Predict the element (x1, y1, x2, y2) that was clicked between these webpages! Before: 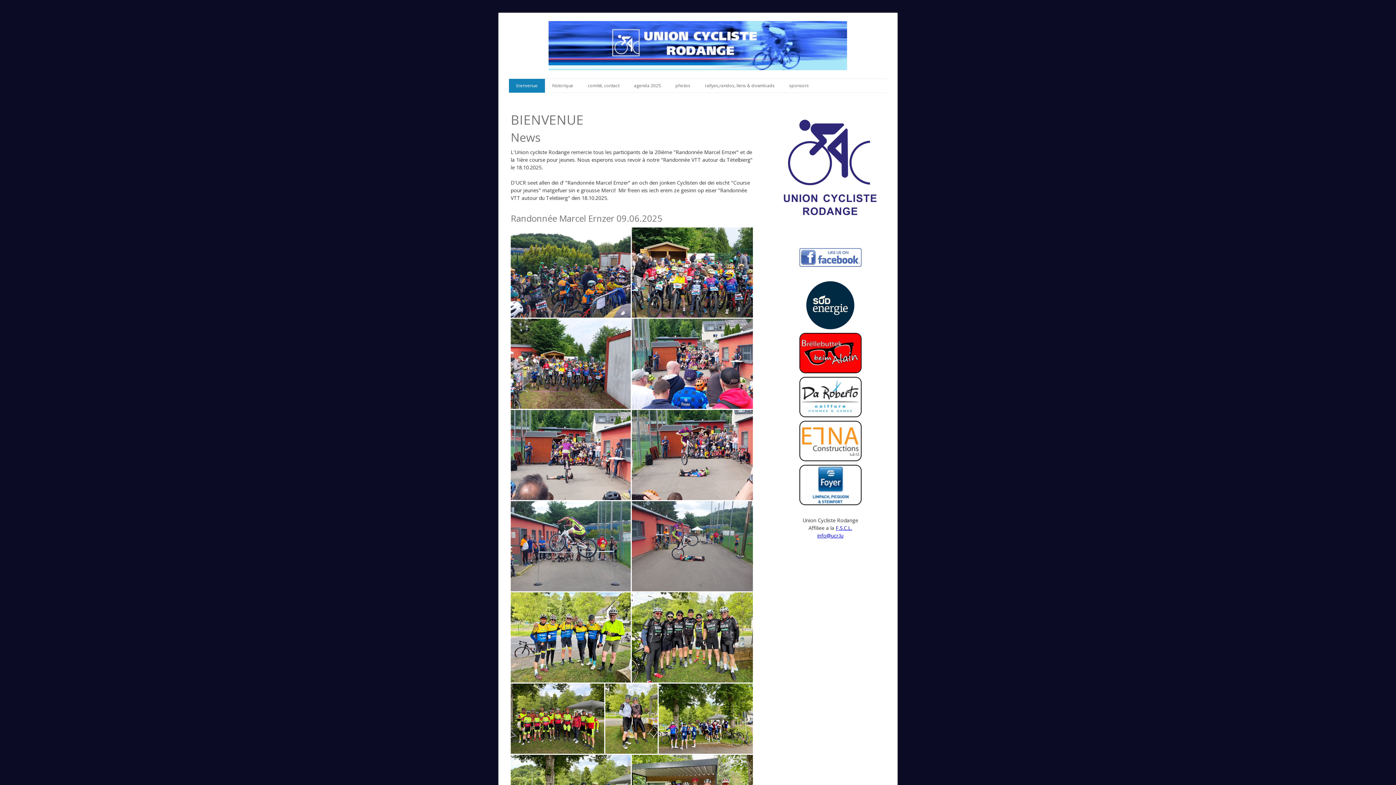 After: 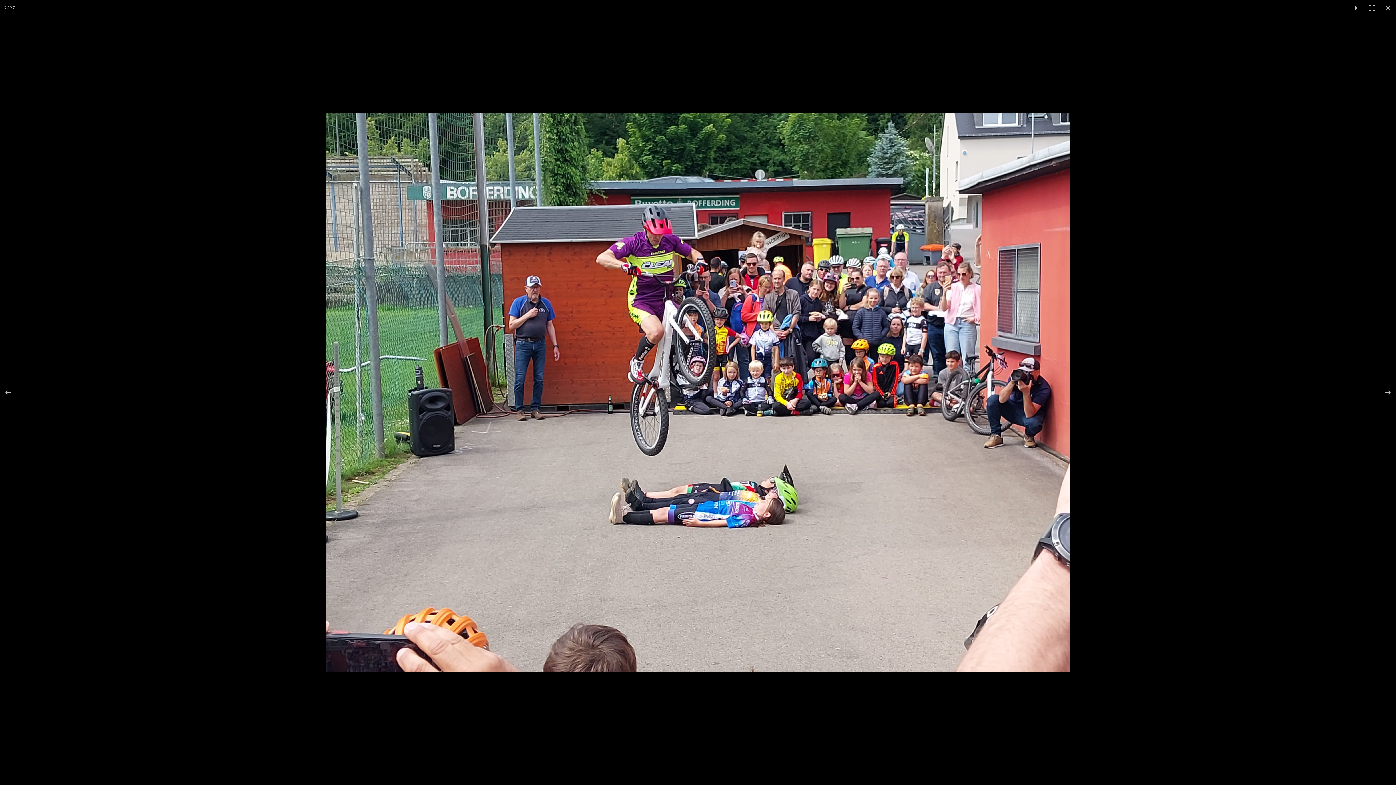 Action: bbox: (632, 410, 753, 500)